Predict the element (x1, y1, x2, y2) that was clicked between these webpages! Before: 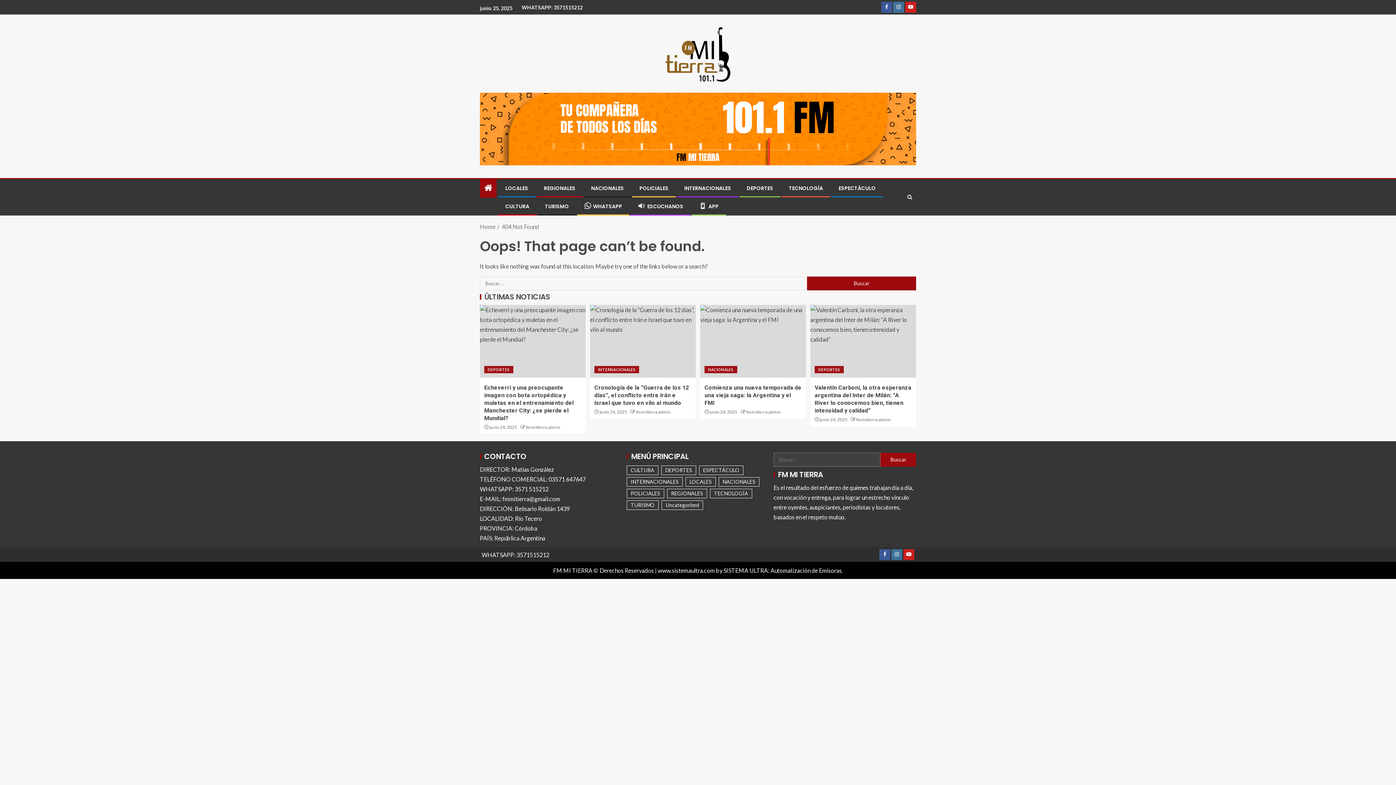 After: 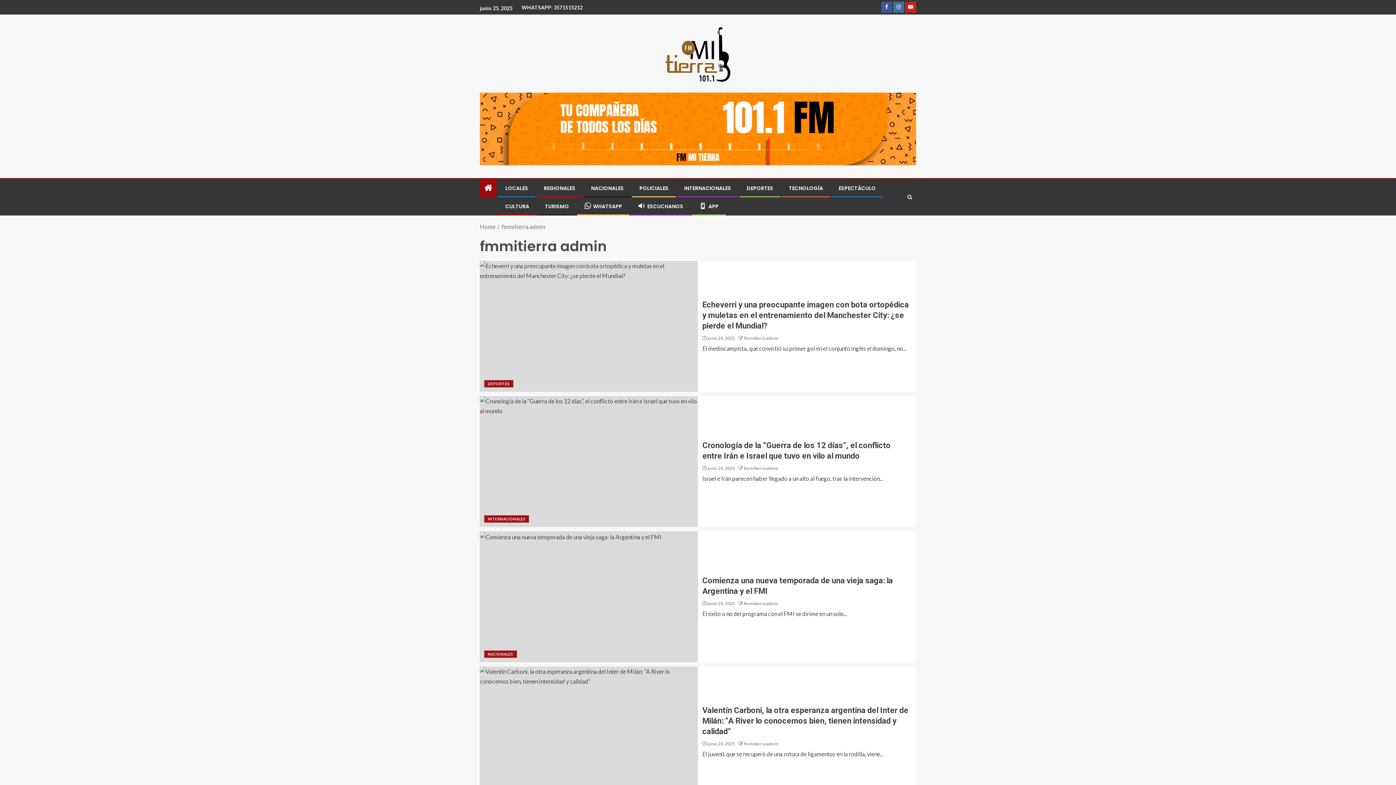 Action: label: fmmitierra admin bbox: (746, 409, 780, 414)